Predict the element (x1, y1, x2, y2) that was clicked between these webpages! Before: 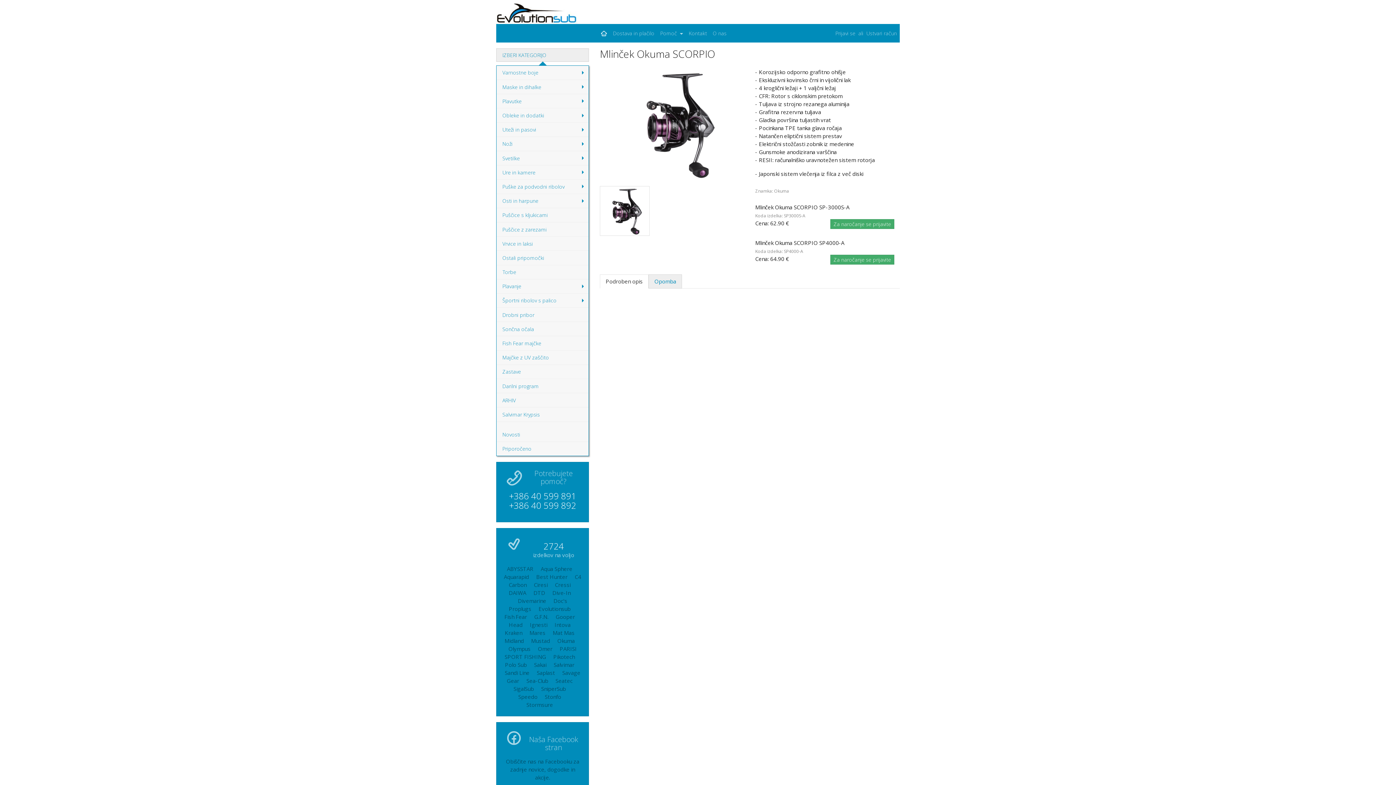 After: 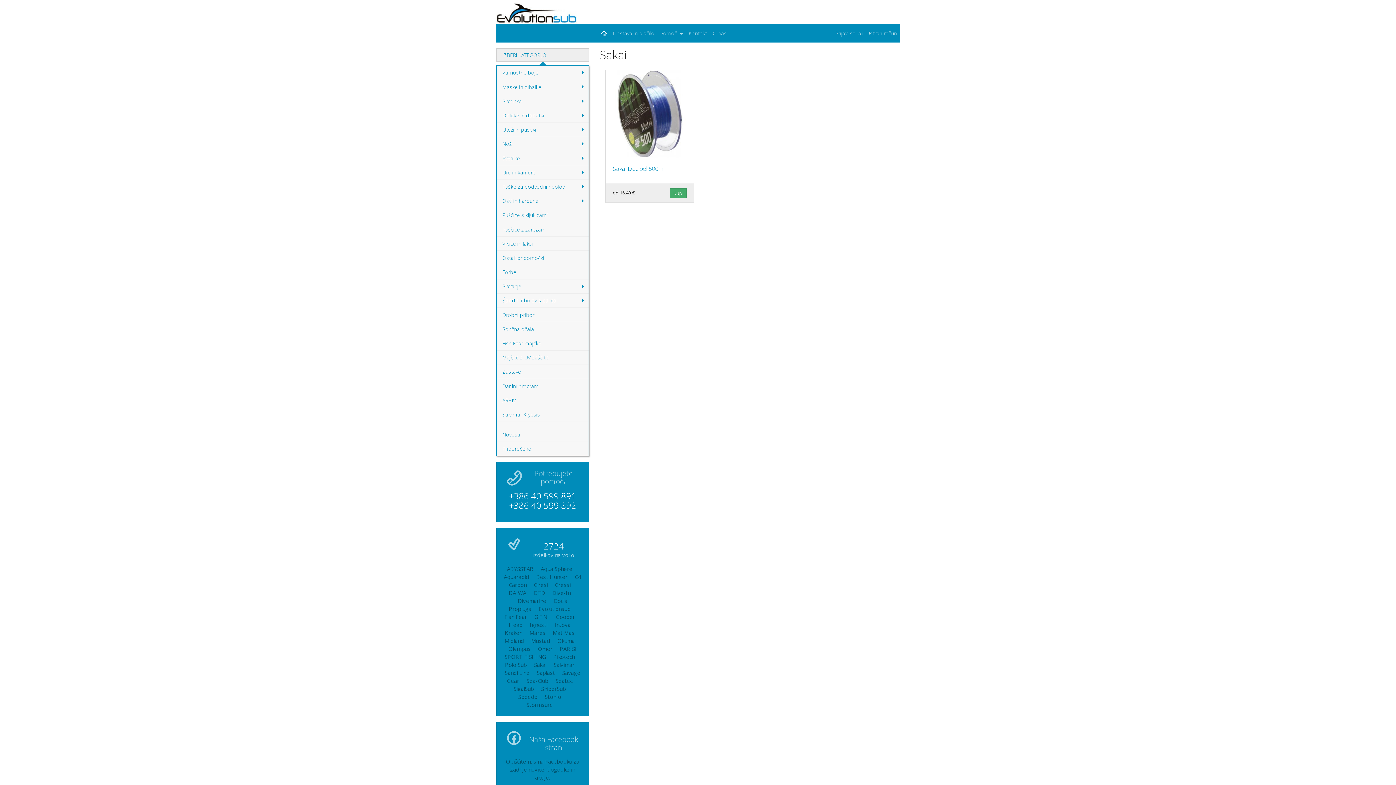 Action: label: Sakai bbox: (534, 661, 552, 668)